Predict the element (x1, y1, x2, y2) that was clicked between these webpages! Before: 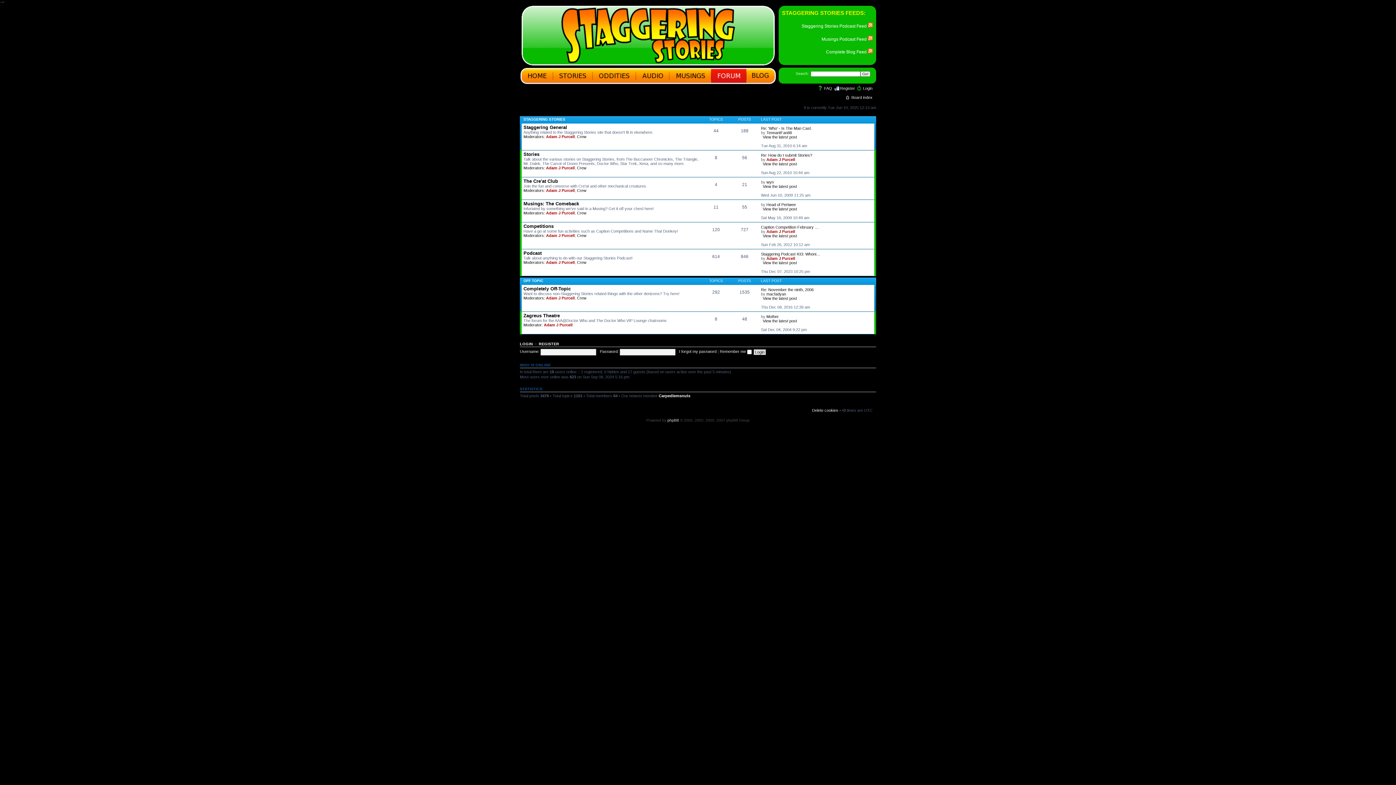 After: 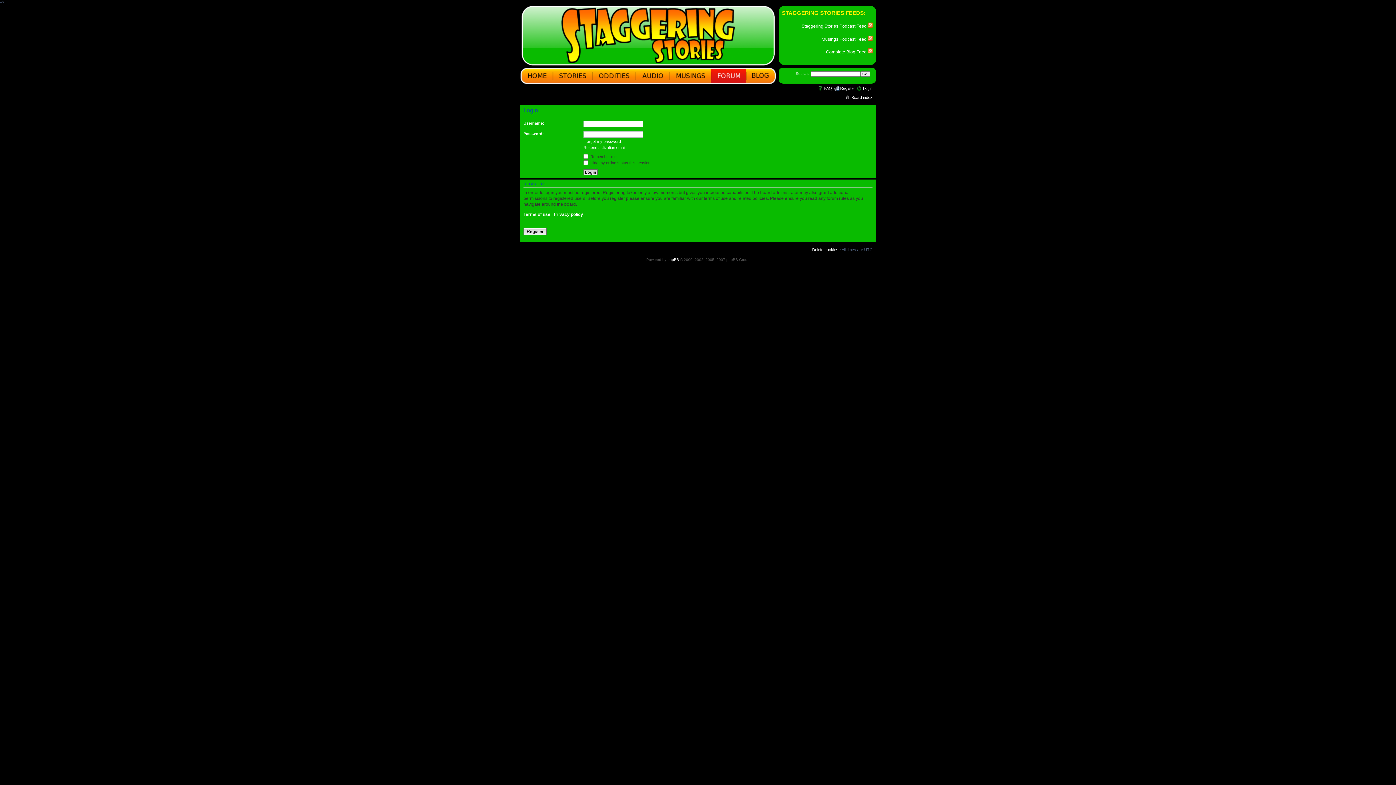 Action: bbox: (863, 86, 872, 90) label: Login